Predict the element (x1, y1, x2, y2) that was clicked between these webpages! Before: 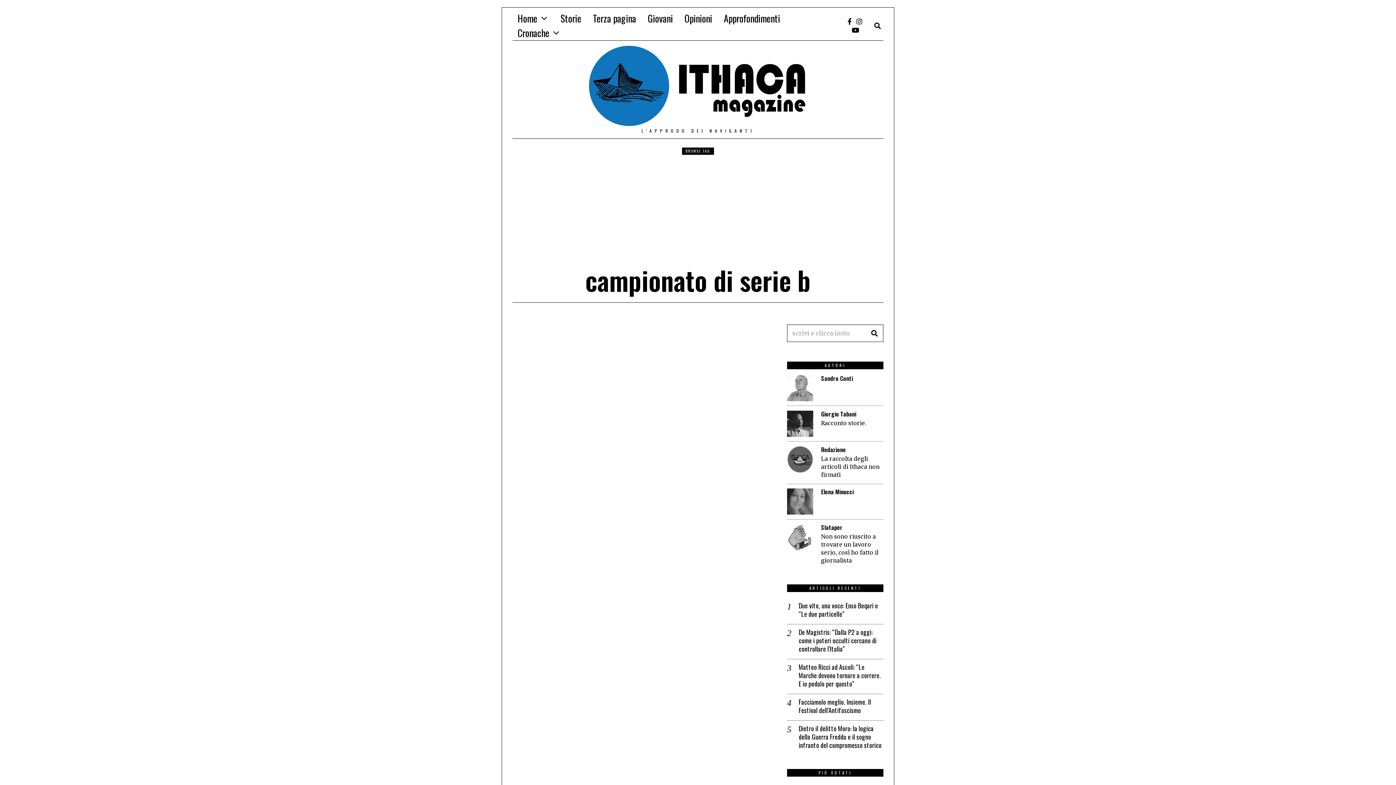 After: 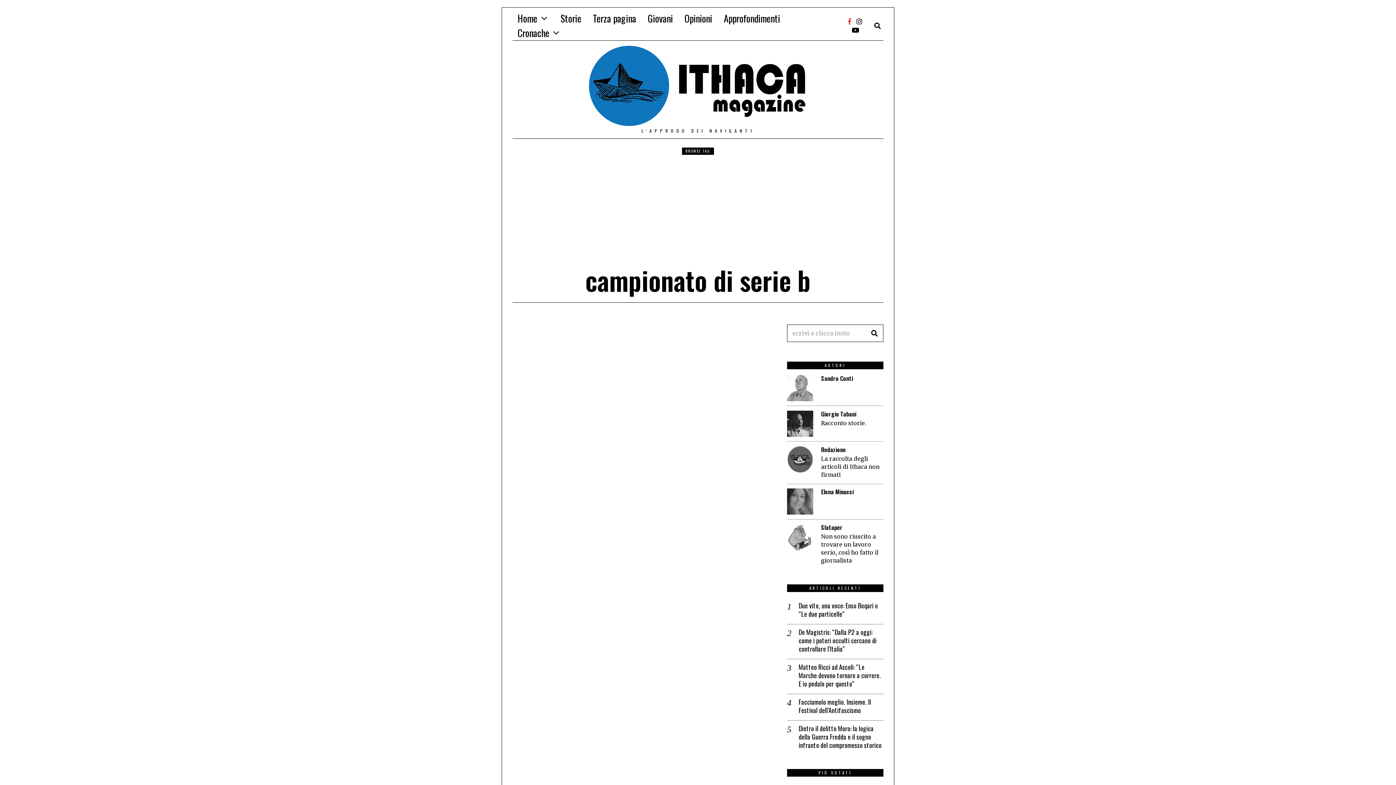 Action: bbox: (846, 17, 853, 25)